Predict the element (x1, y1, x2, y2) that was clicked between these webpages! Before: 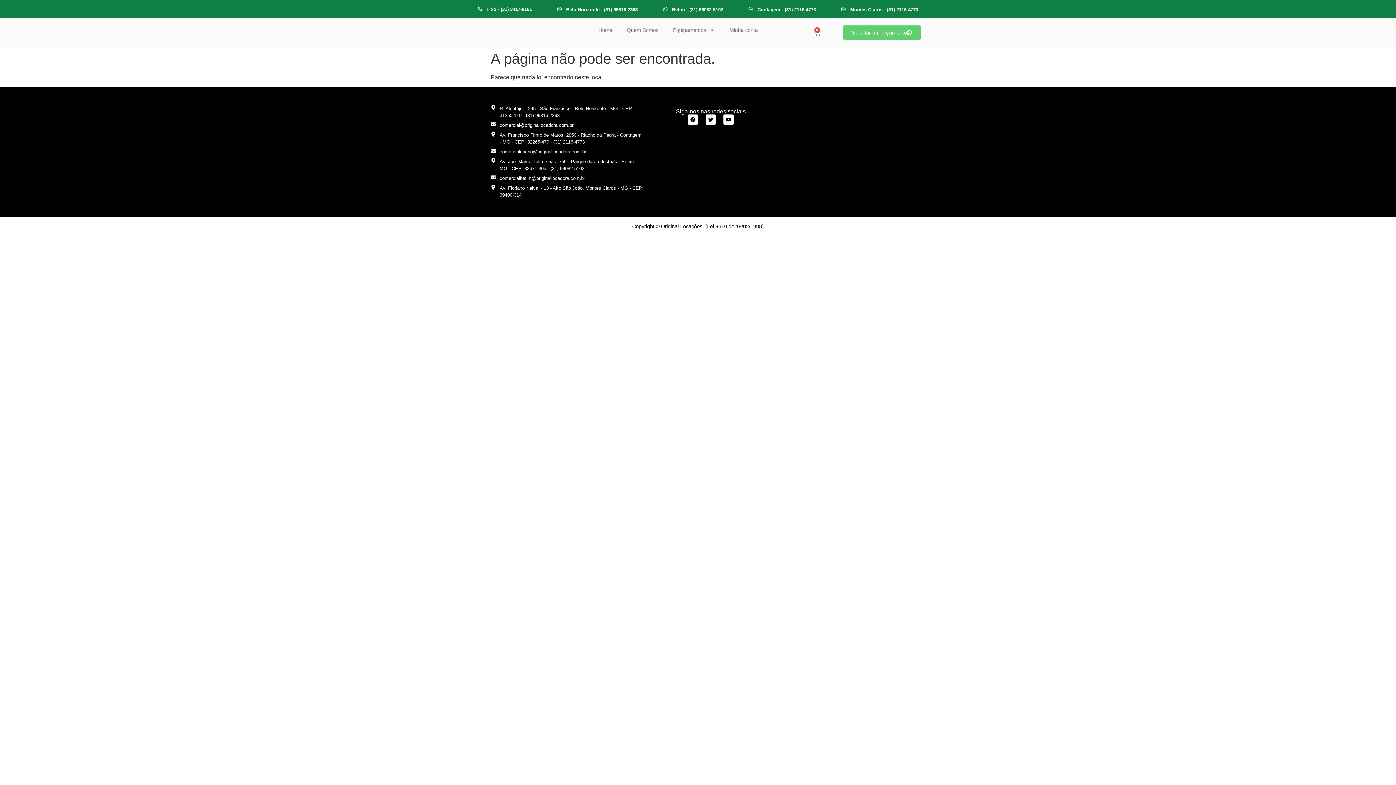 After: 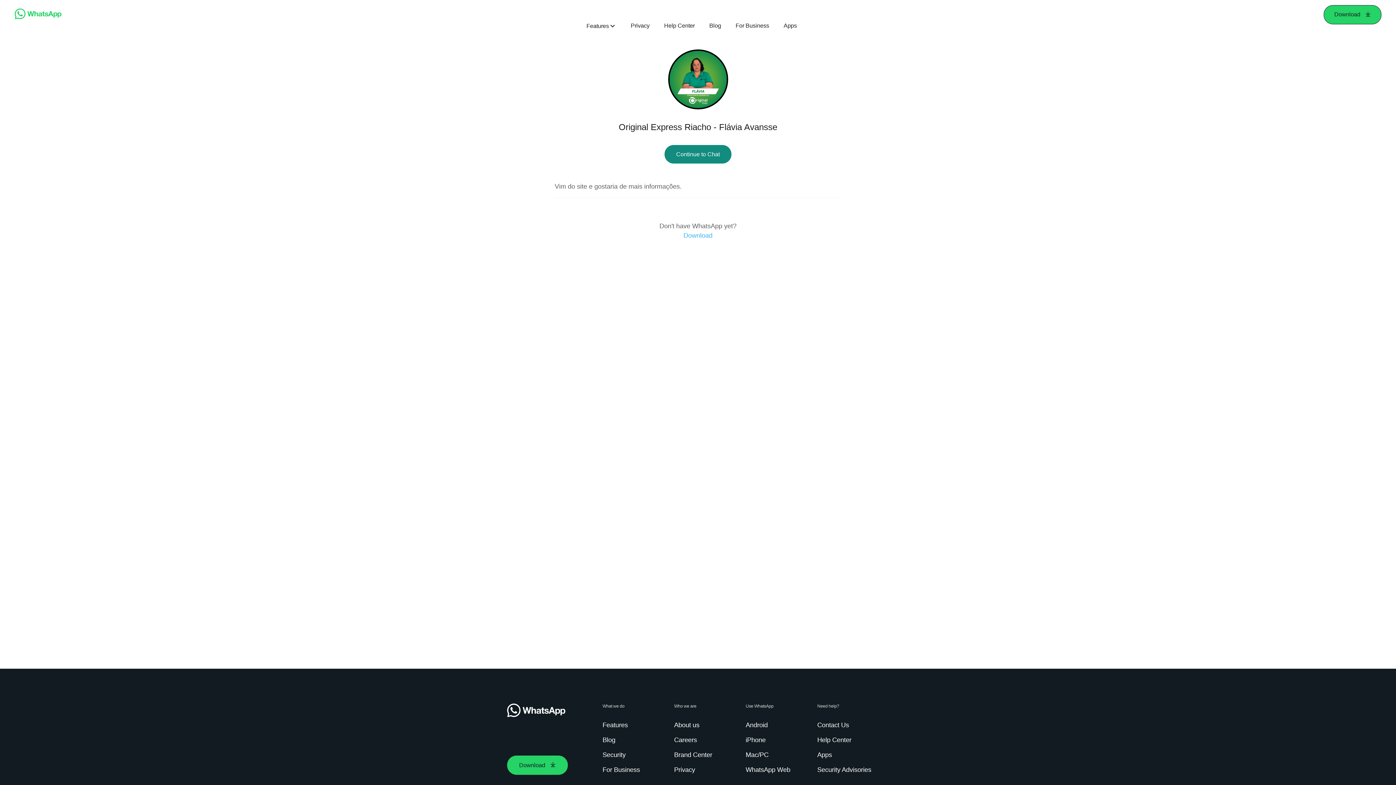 Action: label: Montes Claros - (31) 2116-4773 bbox: (850, 6, 918, 12)